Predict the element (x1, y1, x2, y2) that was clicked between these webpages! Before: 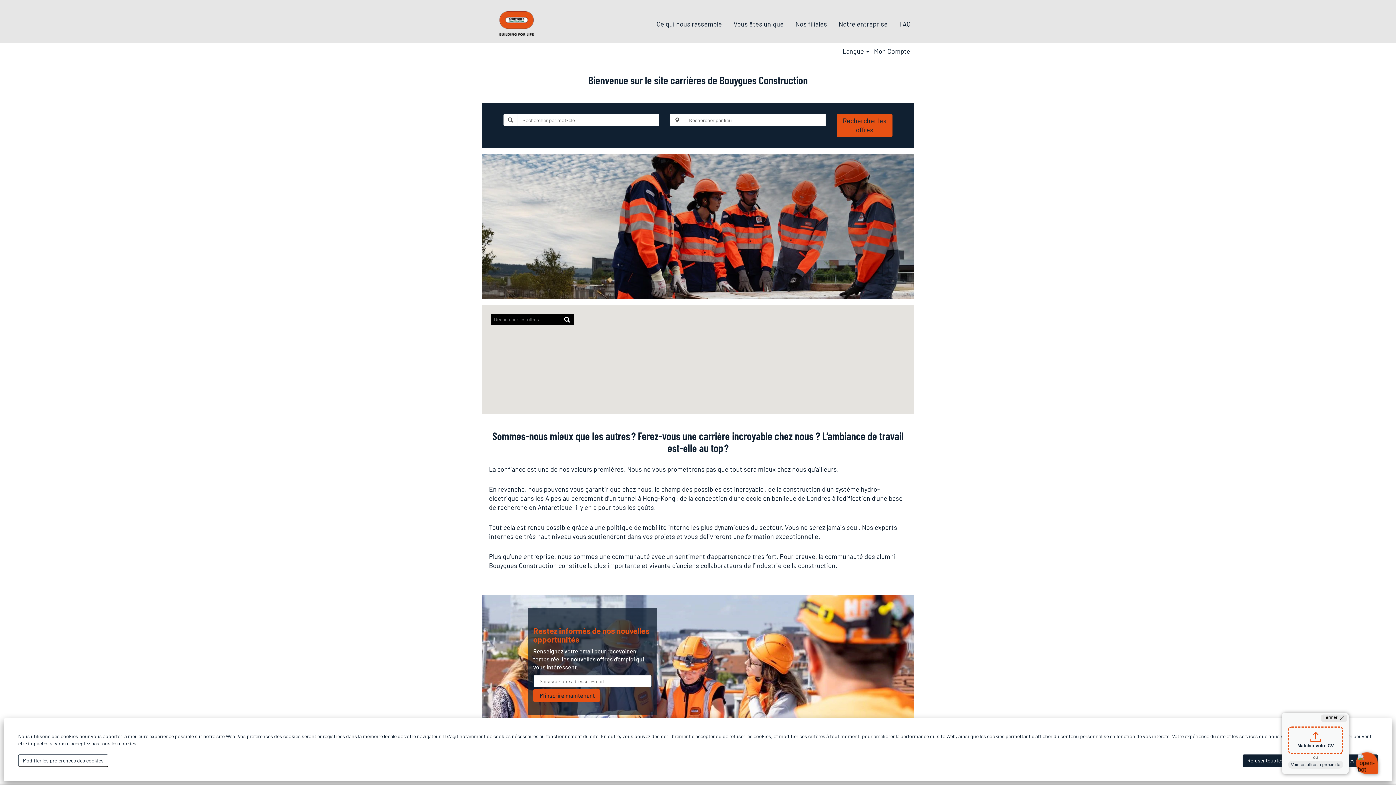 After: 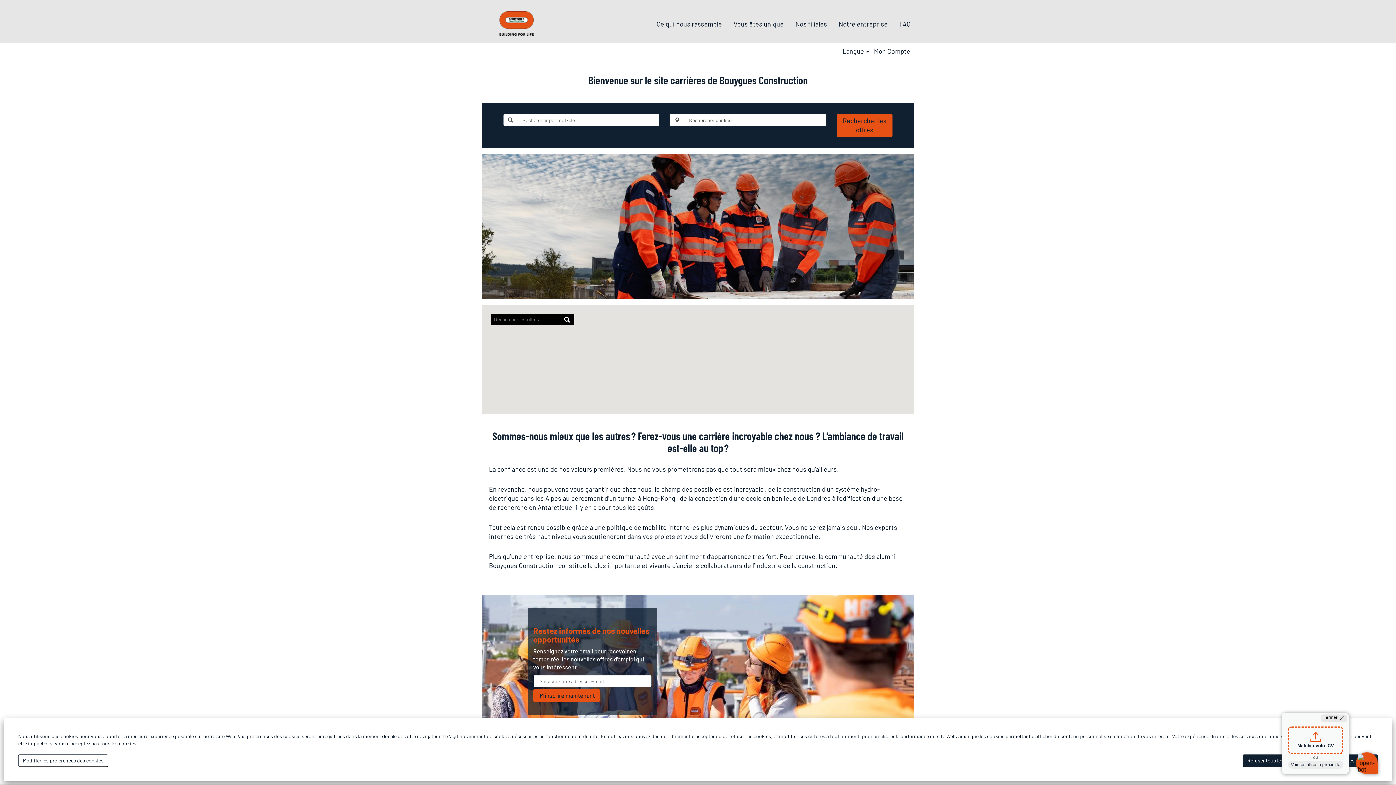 Action: bbox: (485, 10, 548, 36)